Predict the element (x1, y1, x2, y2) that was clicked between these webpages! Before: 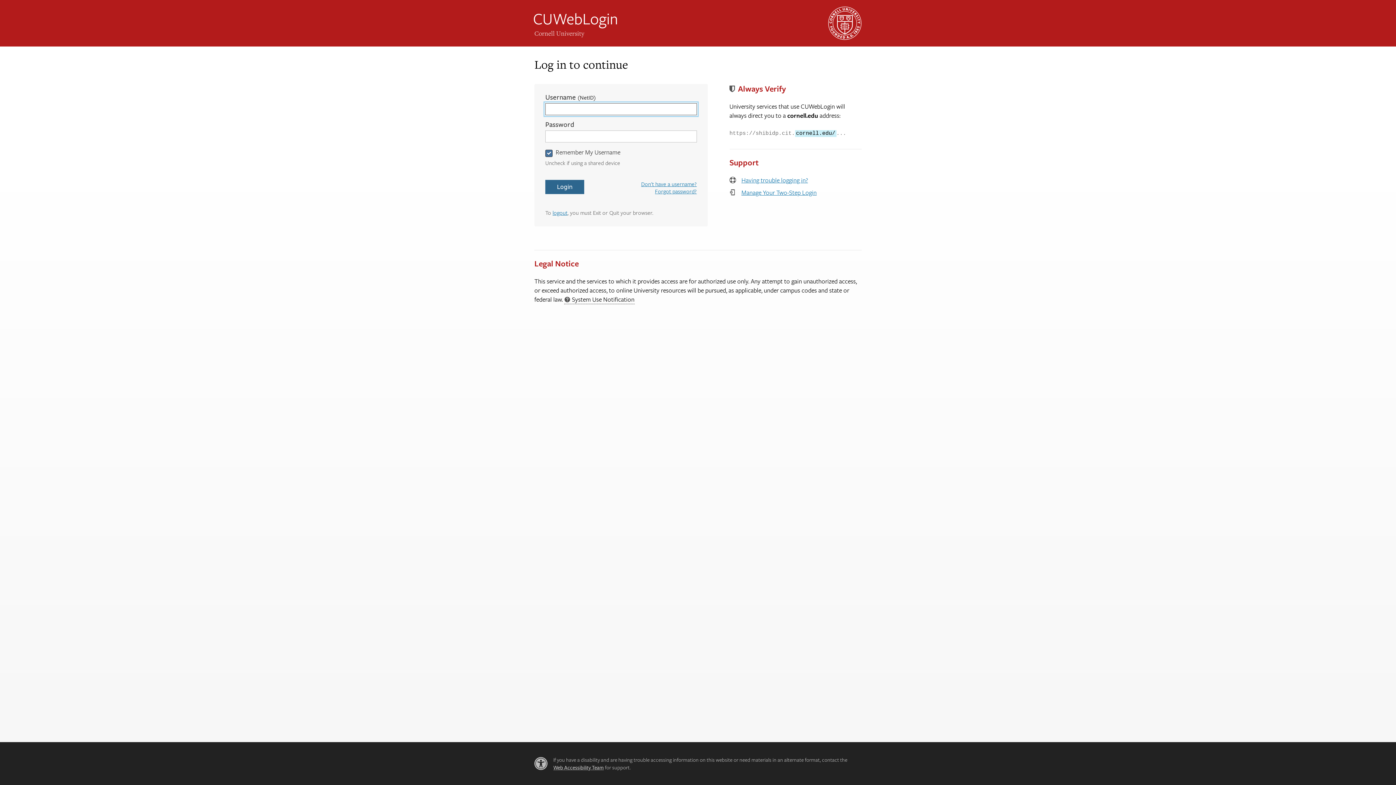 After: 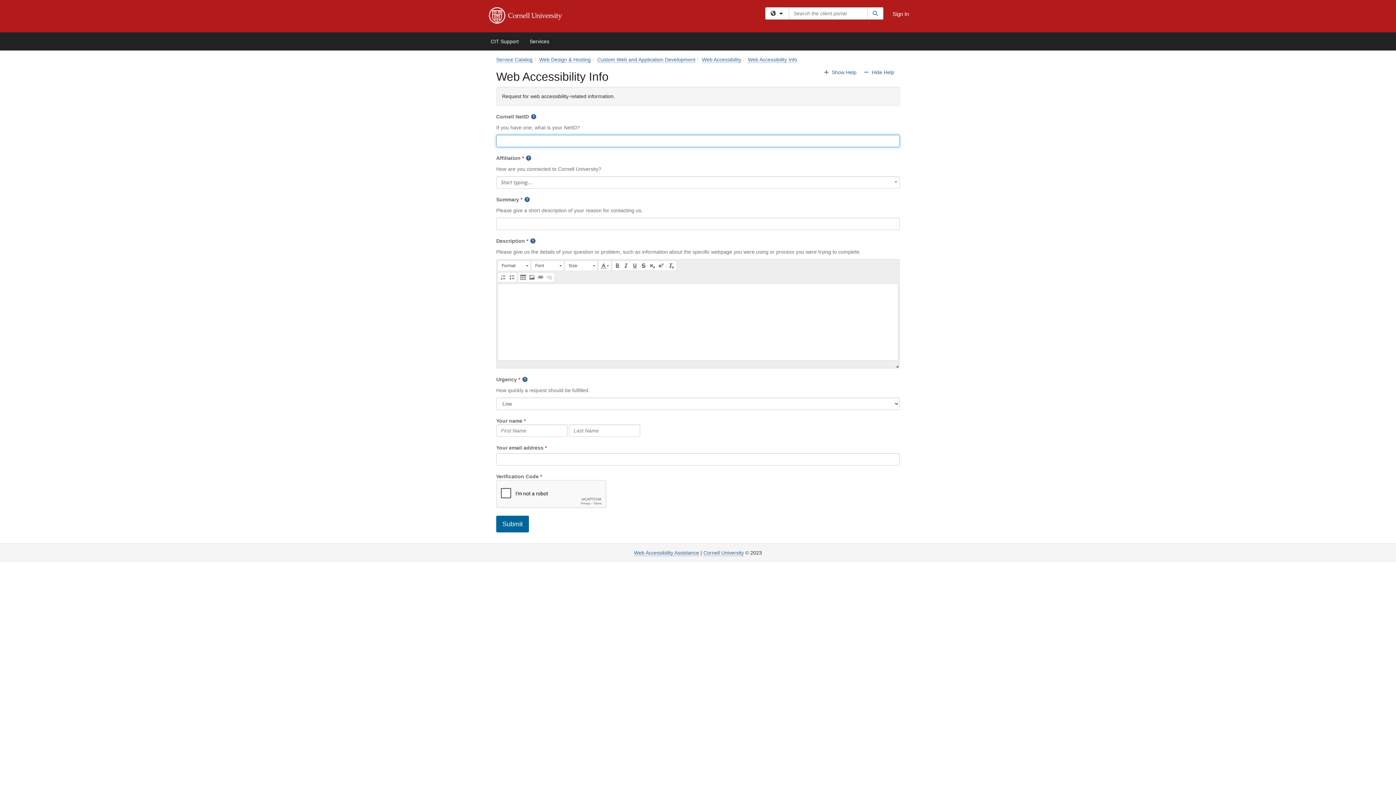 Action: bbox: (553, 764, 604, 771) label: Web Accessibility Team